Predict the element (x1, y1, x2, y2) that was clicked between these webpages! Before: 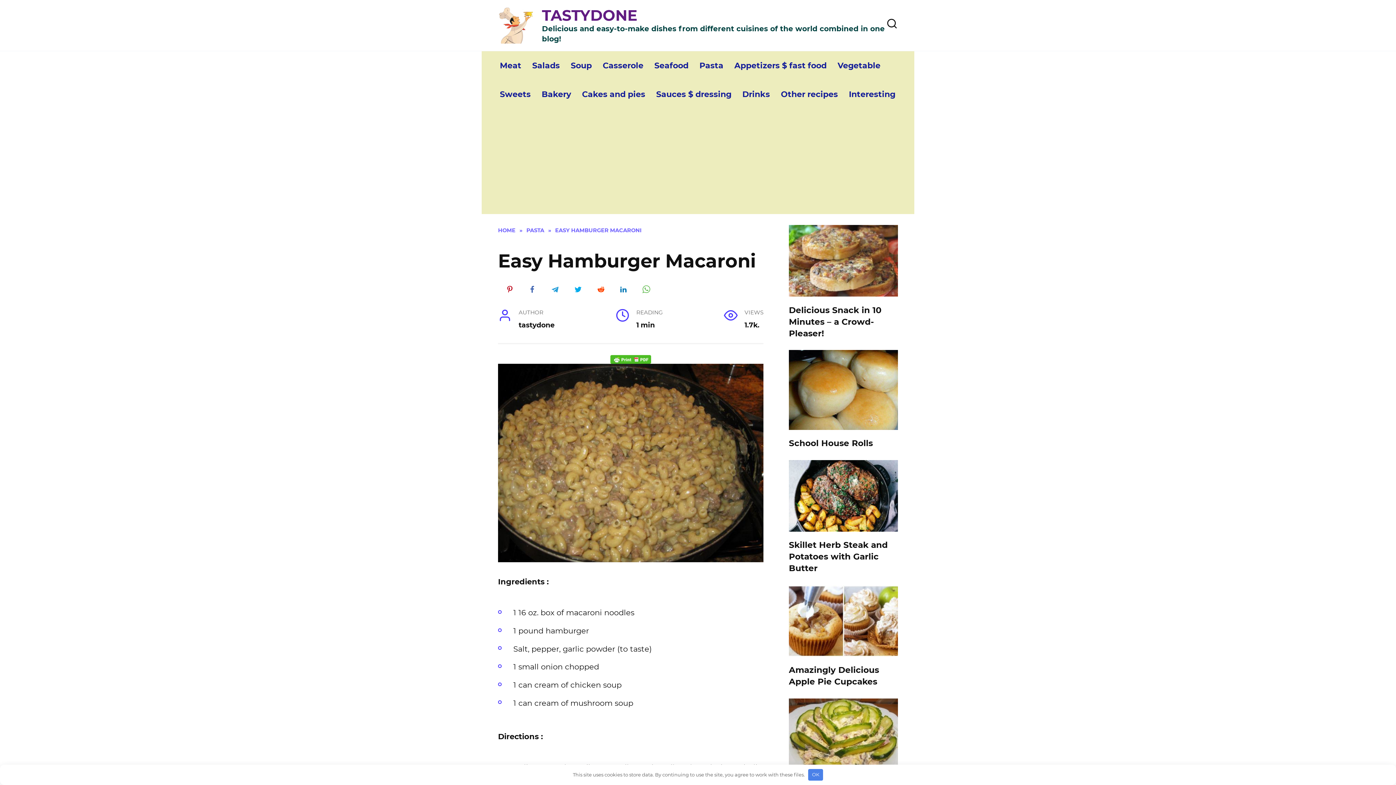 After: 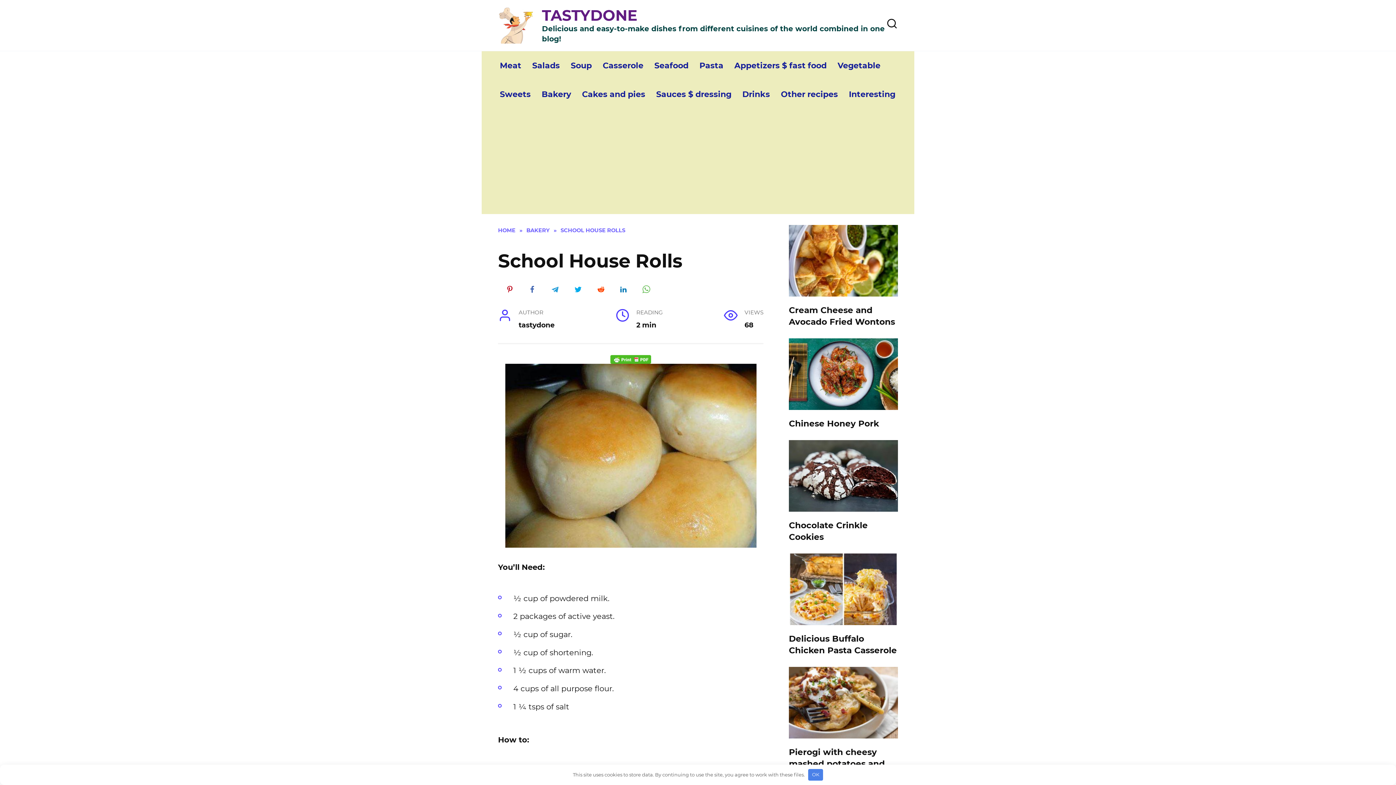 Action: bbox: (789, 417, 898, 426)